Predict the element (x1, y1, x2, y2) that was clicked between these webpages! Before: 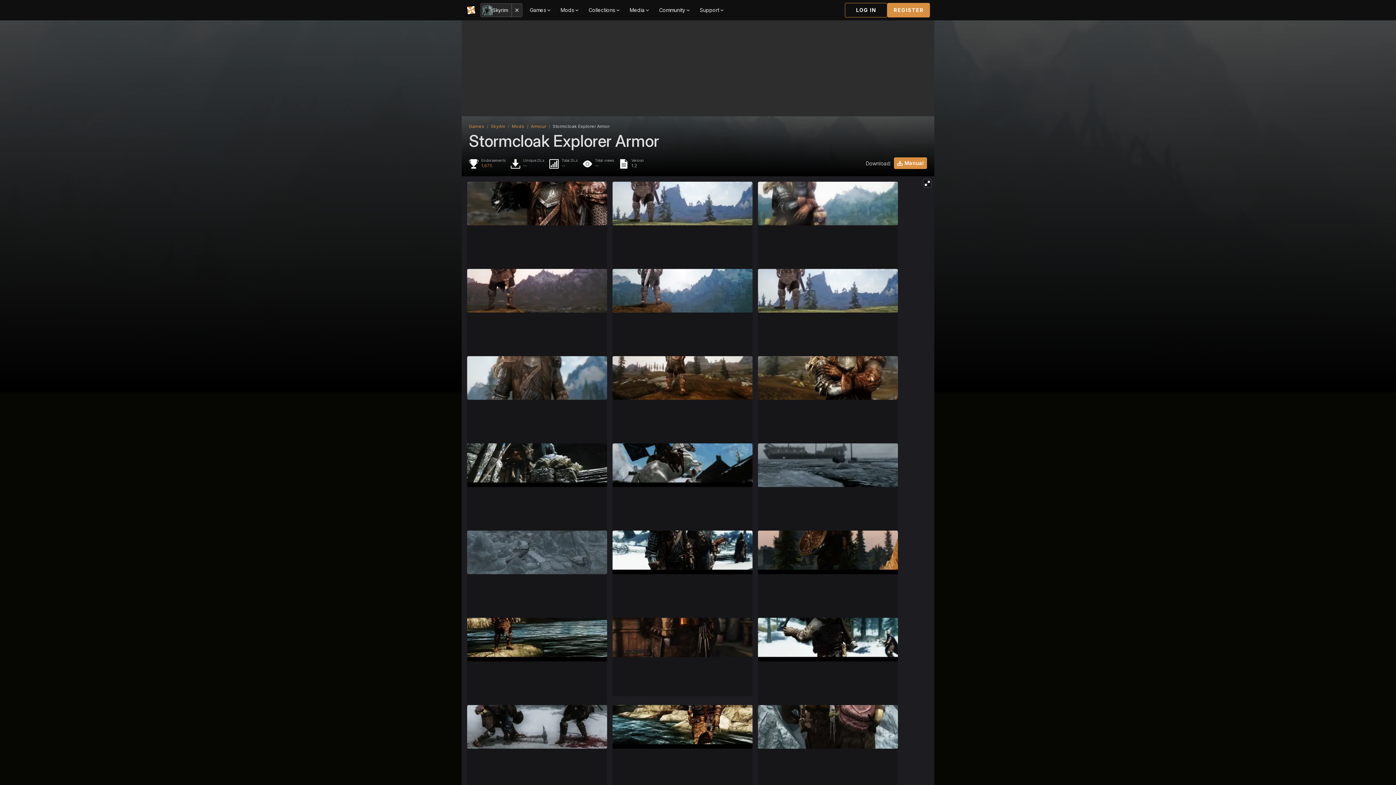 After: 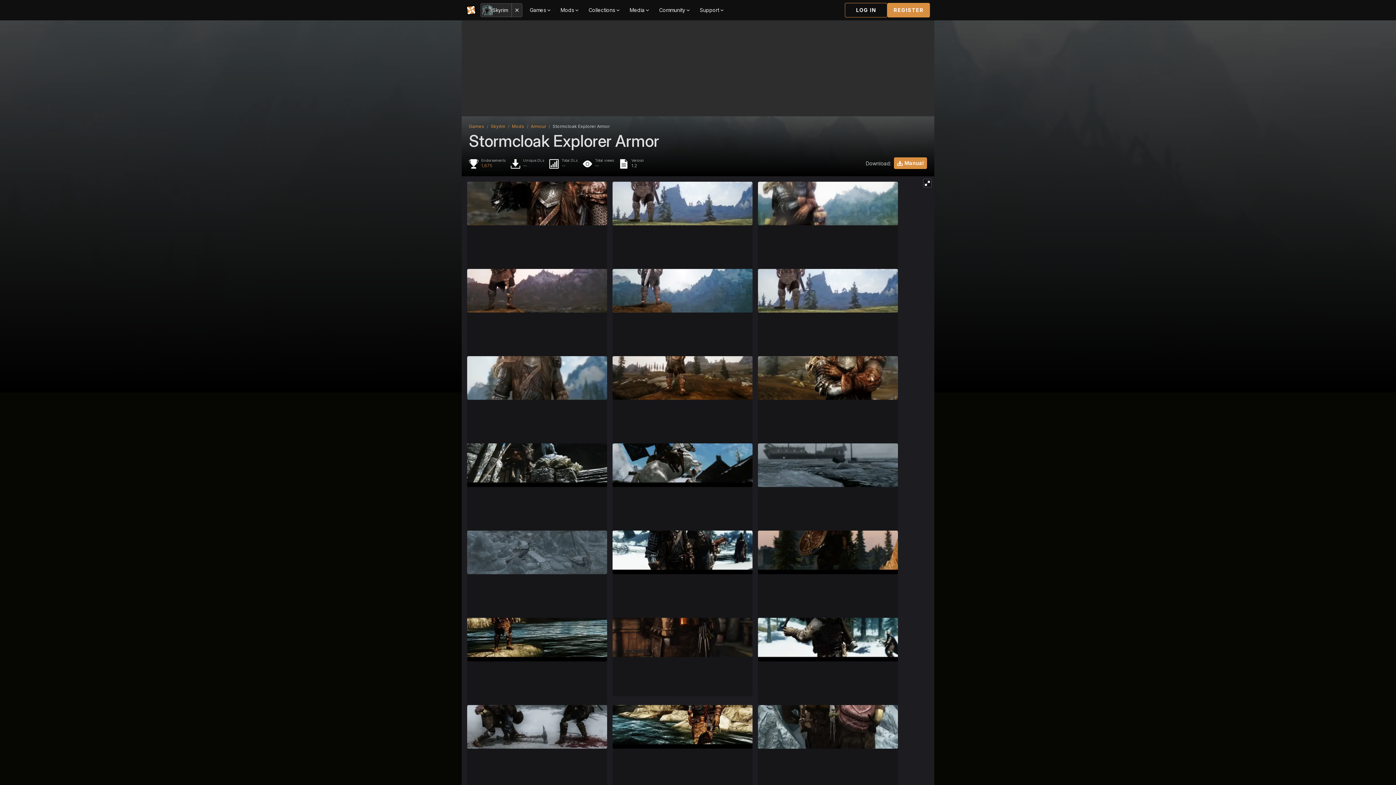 Action: bbox: (467, 225, 607, 312)